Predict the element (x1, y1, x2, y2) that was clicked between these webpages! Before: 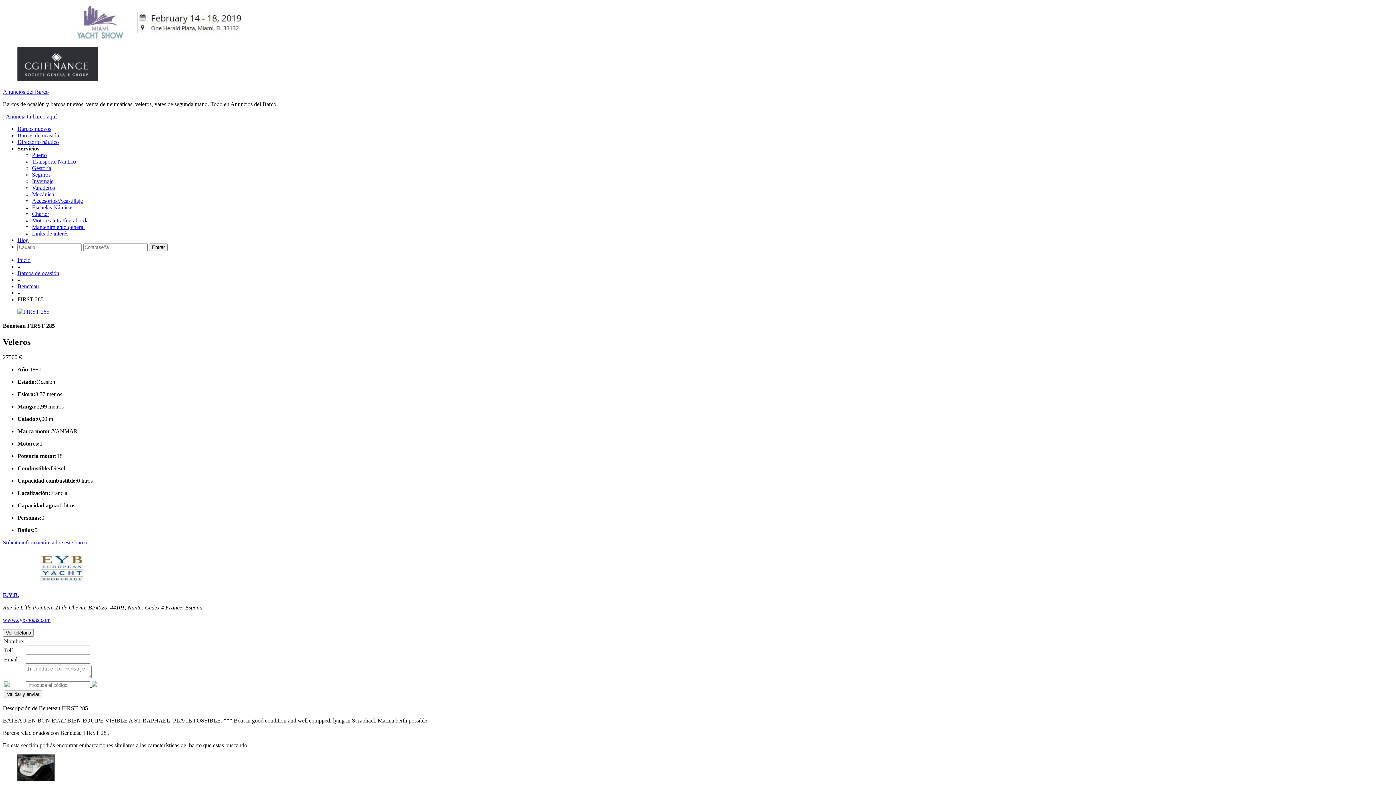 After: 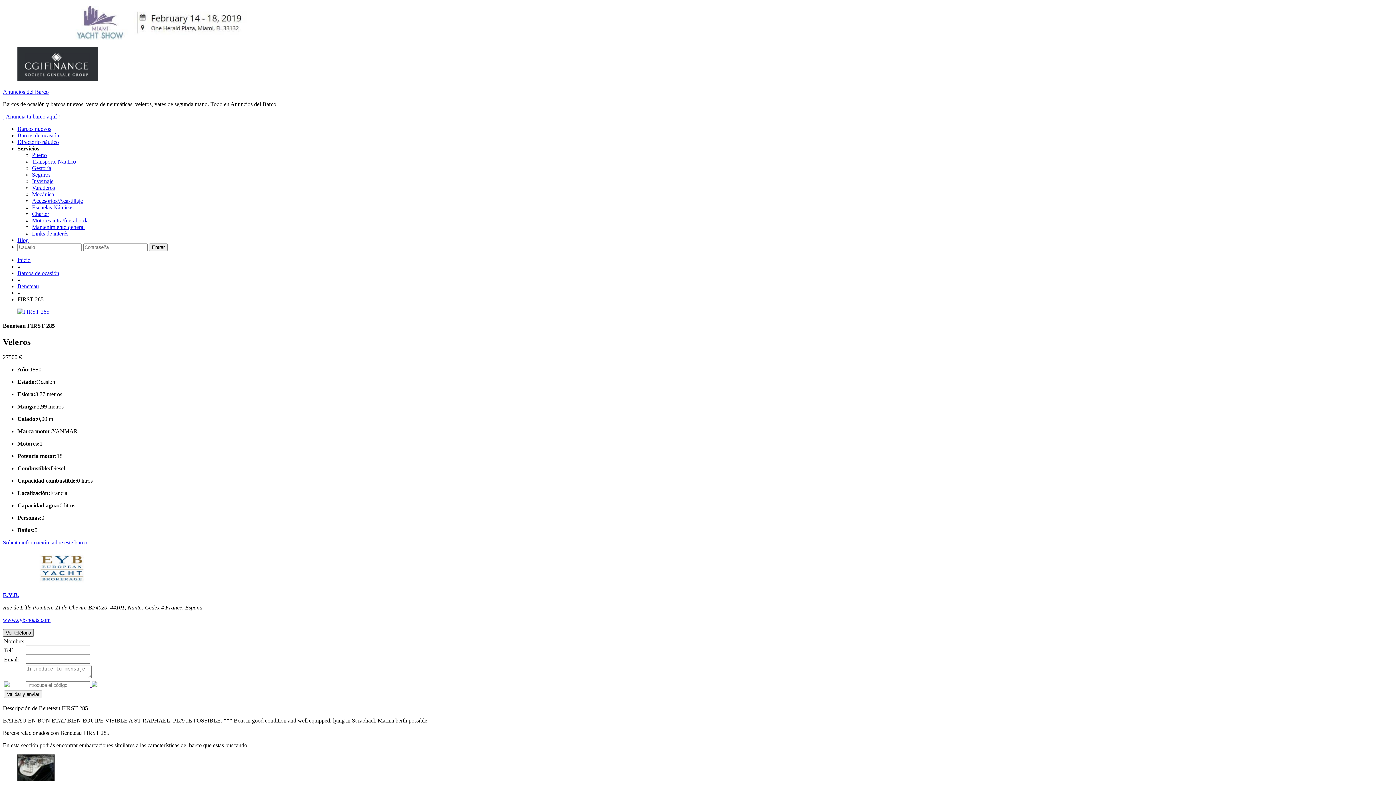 Action: label: Ver teléfono bbox: (2, 629, 33, 637)